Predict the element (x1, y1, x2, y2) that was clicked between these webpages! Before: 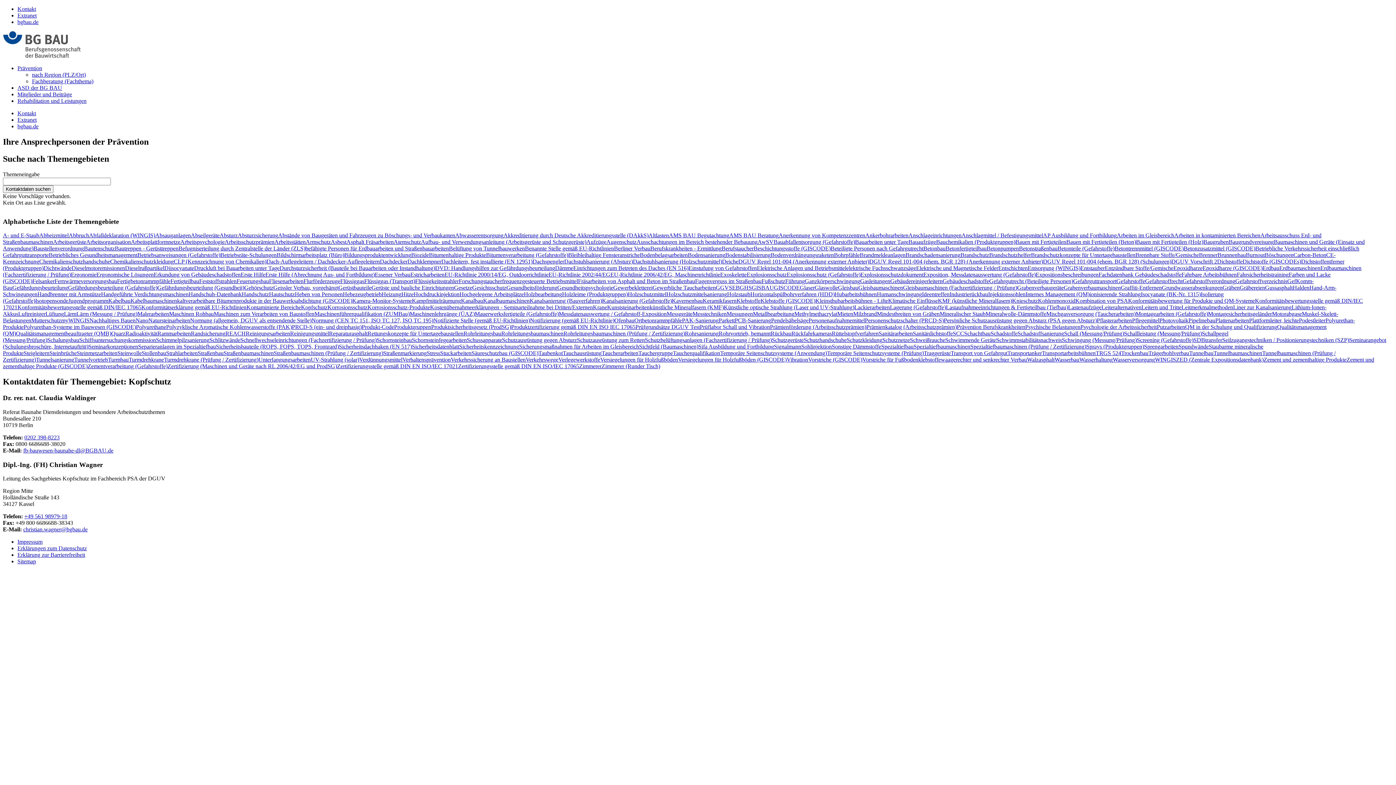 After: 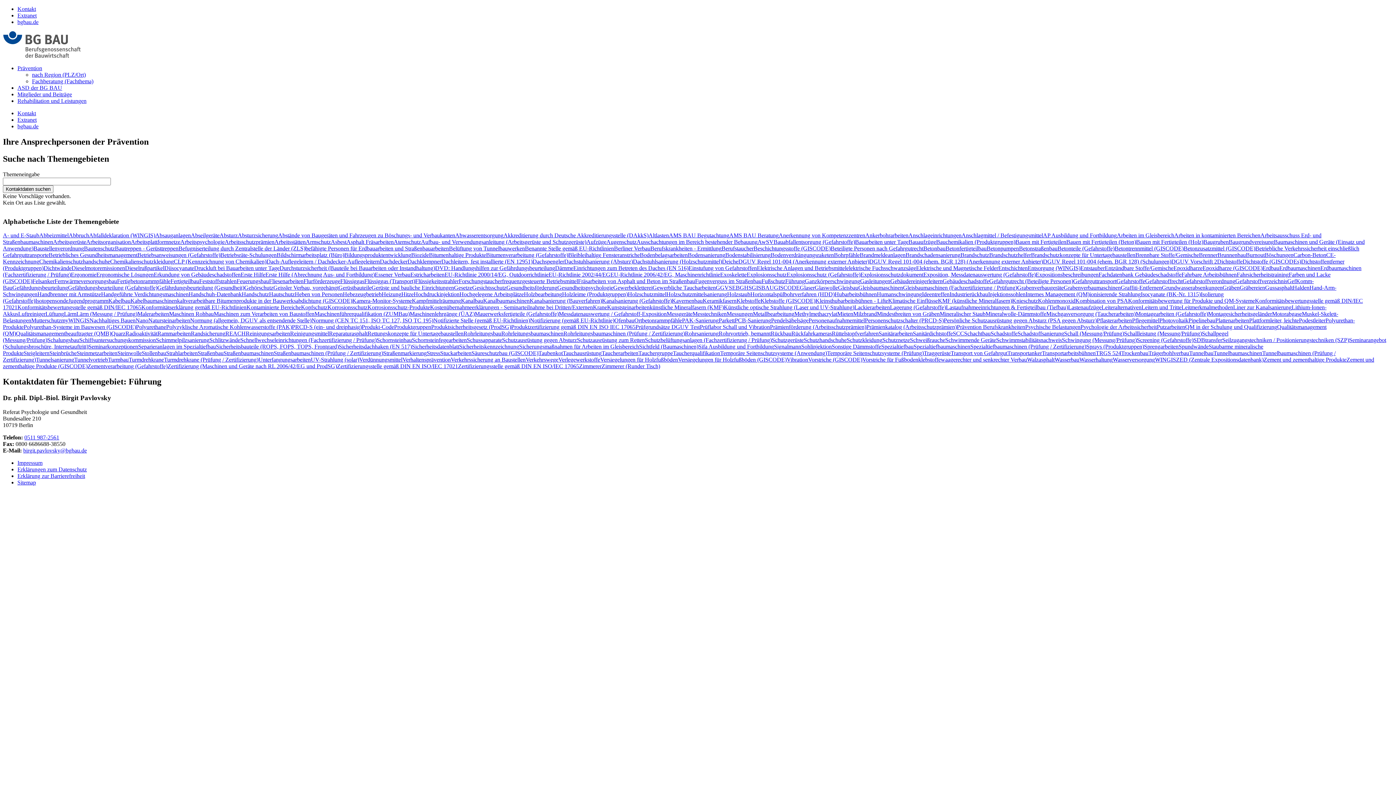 Action: label: Führung bbox: (785, 278, 805, 284)